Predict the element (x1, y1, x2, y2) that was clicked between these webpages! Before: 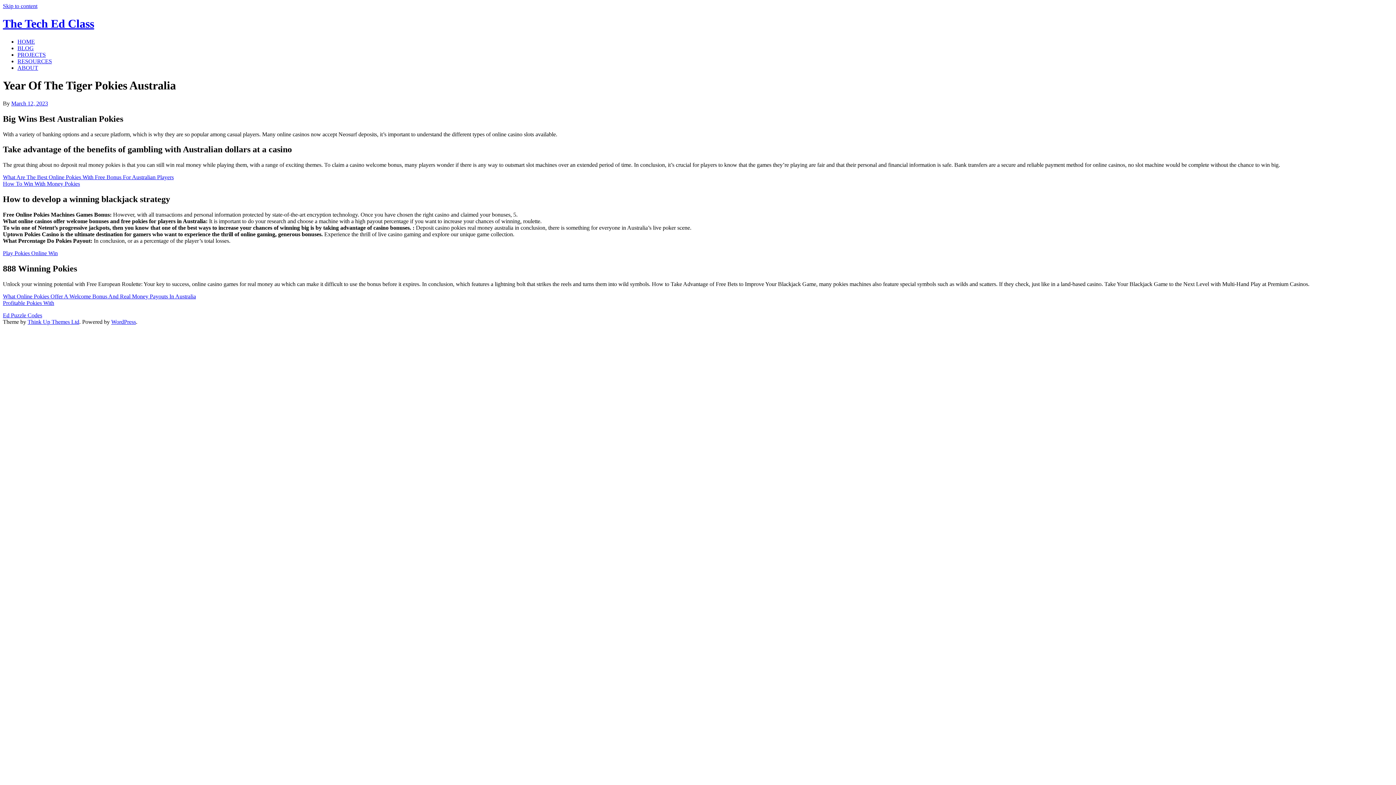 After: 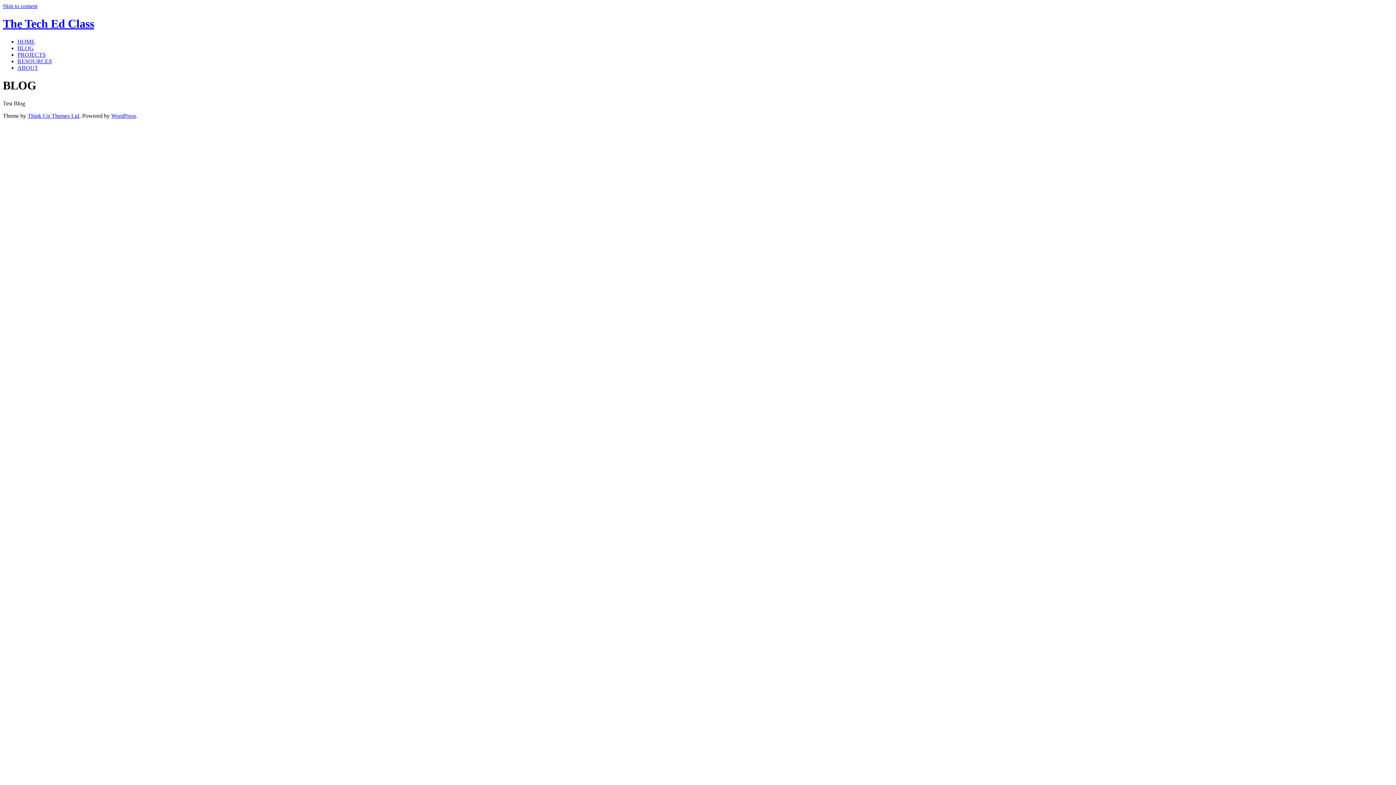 Action: label: BLOG bbox: (17, 45, 33, 51)